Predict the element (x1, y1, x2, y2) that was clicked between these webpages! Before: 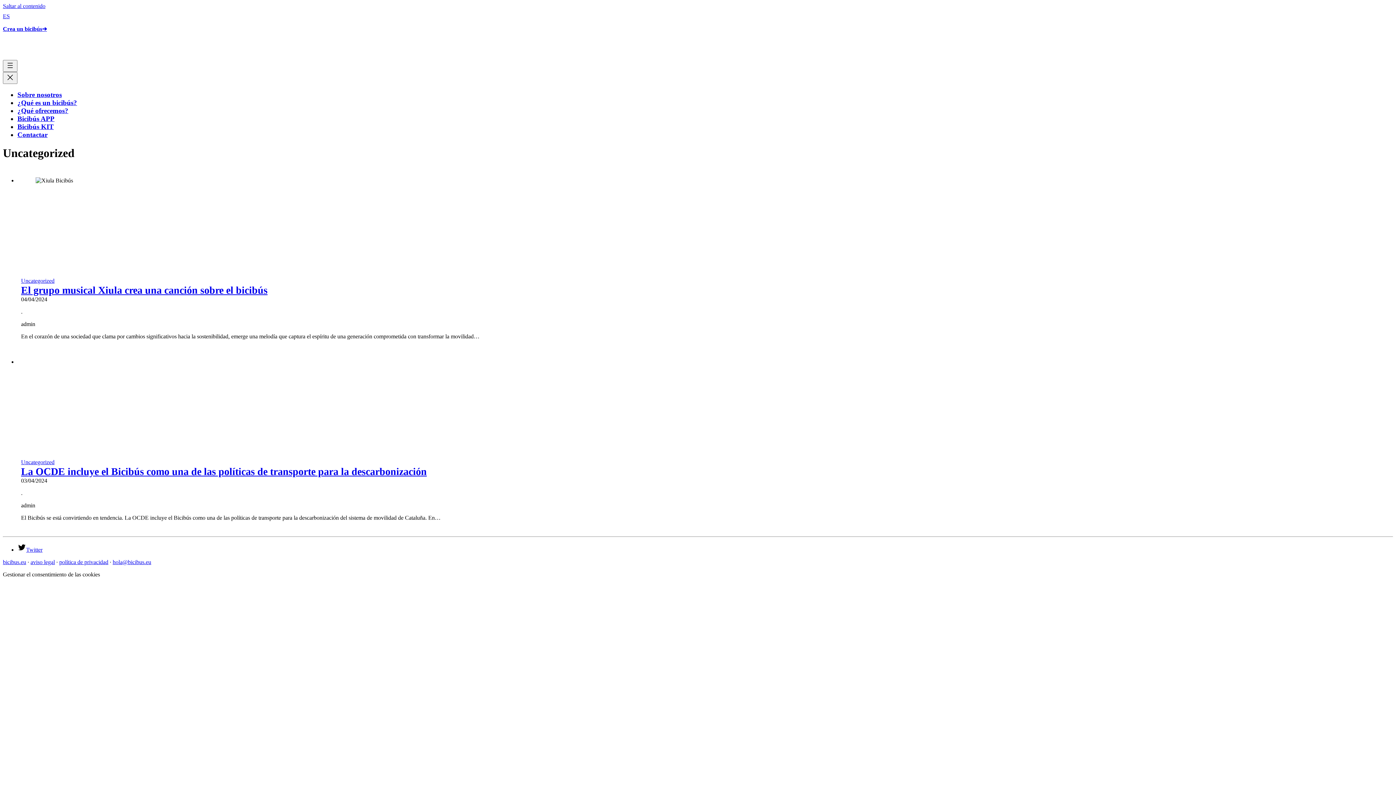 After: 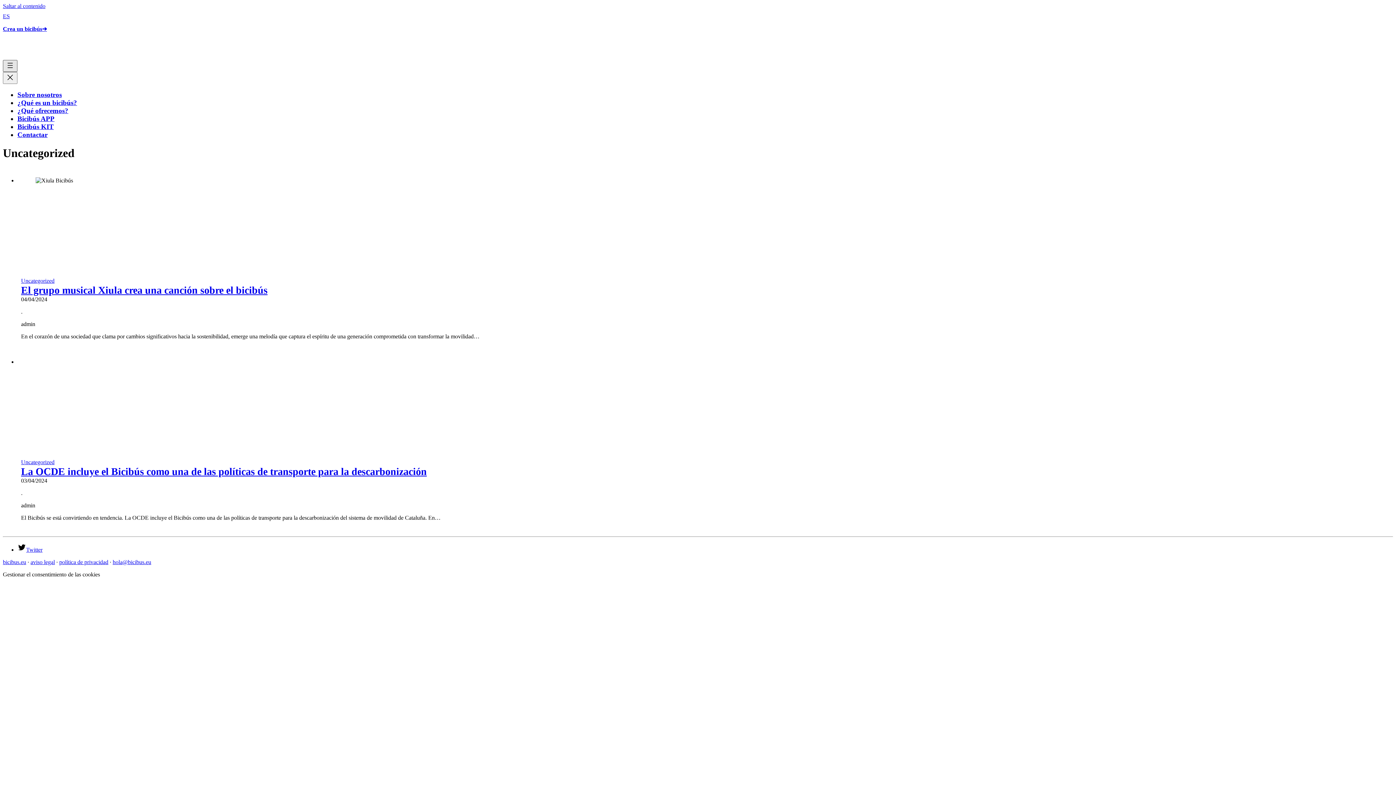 Action: label: Abrir el menú bbox: (2, 60, 17, 72)